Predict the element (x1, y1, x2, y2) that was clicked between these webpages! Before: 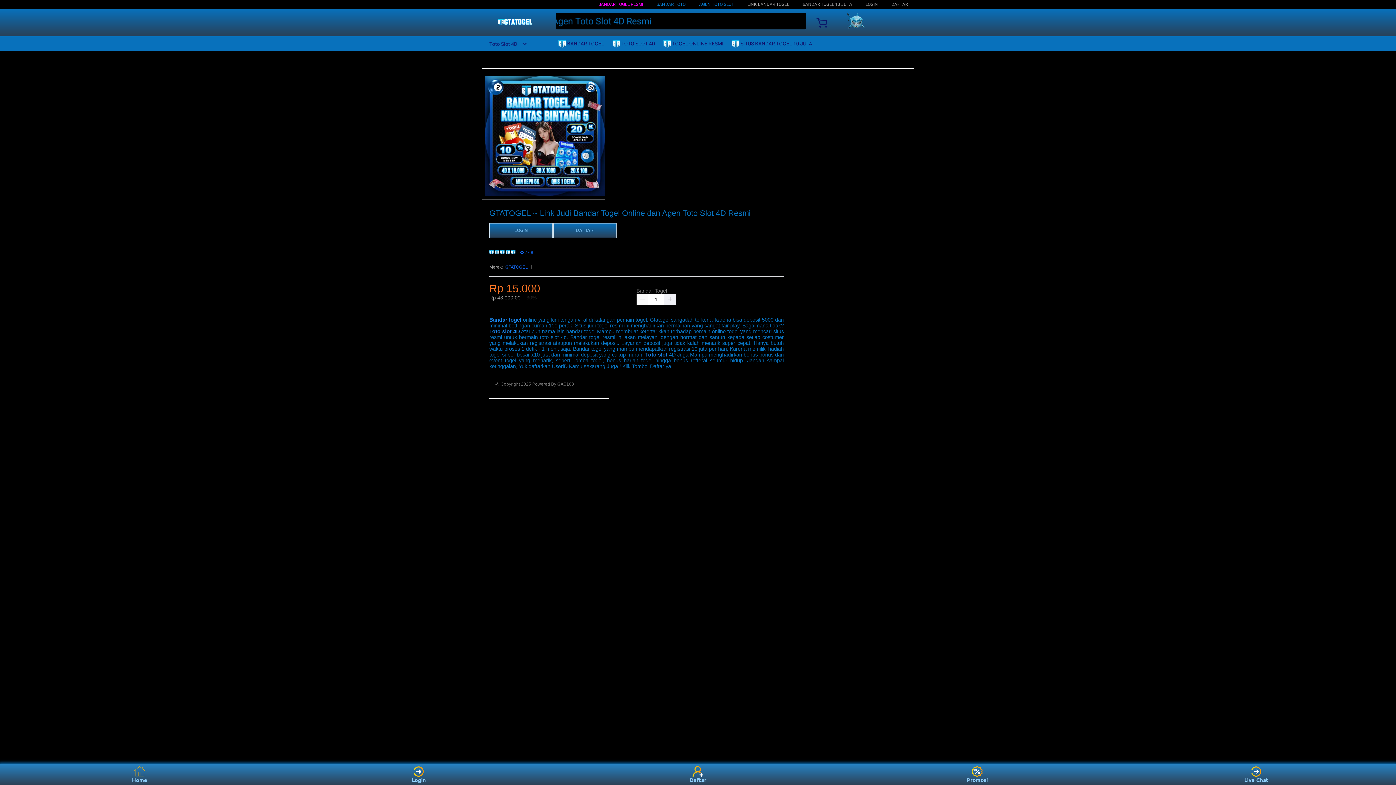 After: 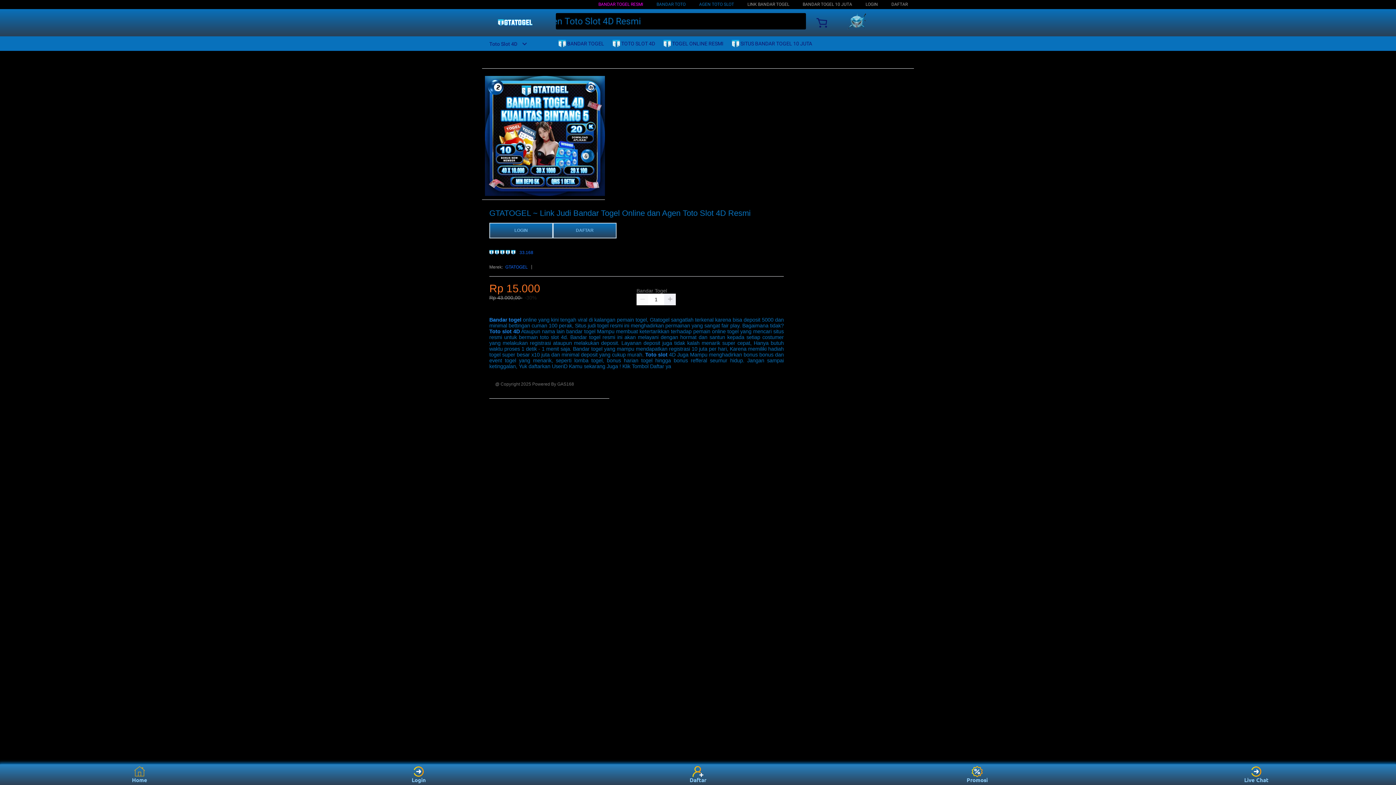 Action: label:  TOGEL ONLINE RESMI bbox: (663, 36, 727, 50)